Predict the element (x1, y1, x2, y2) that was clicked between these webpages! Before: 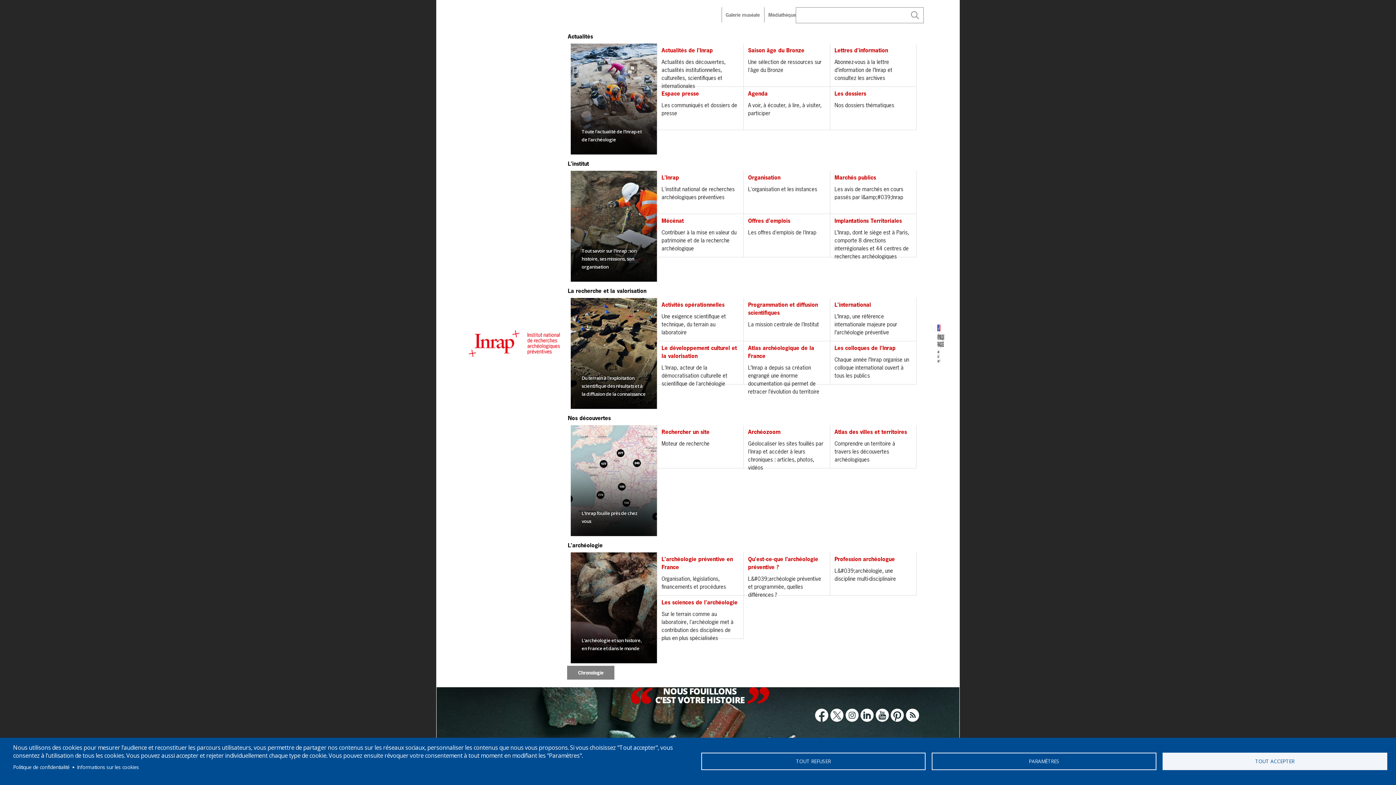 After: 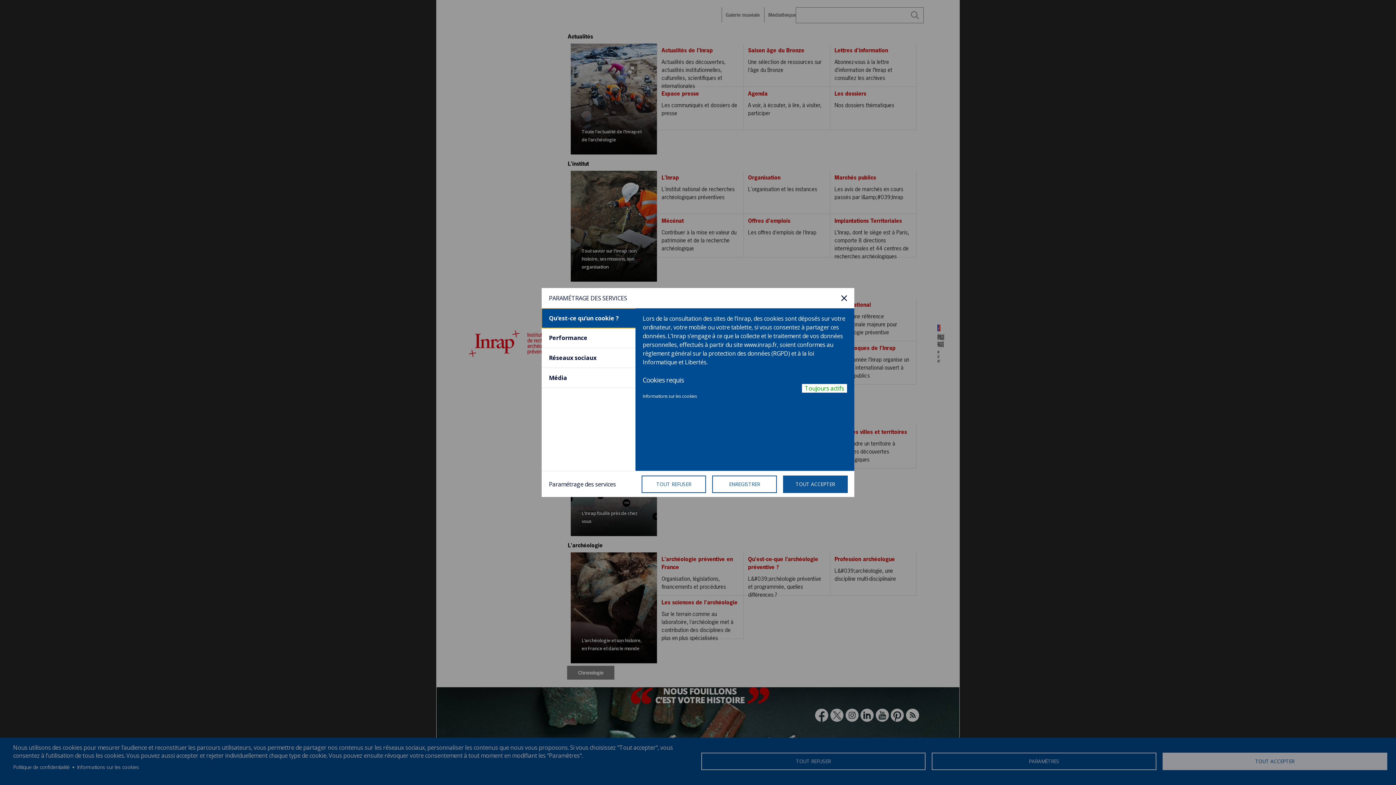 Action: bbox: (932, 753, 1156, 770) label: PARAMÈTRES